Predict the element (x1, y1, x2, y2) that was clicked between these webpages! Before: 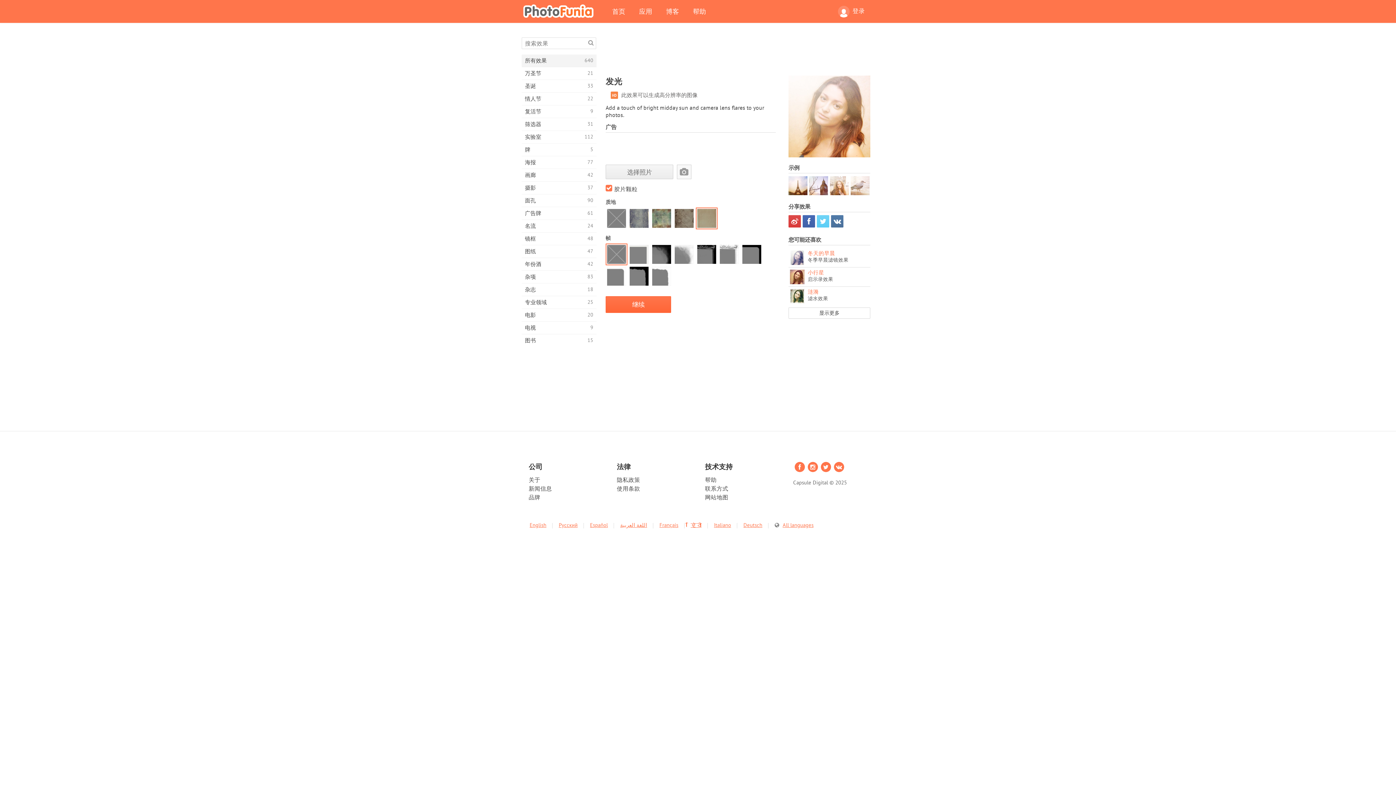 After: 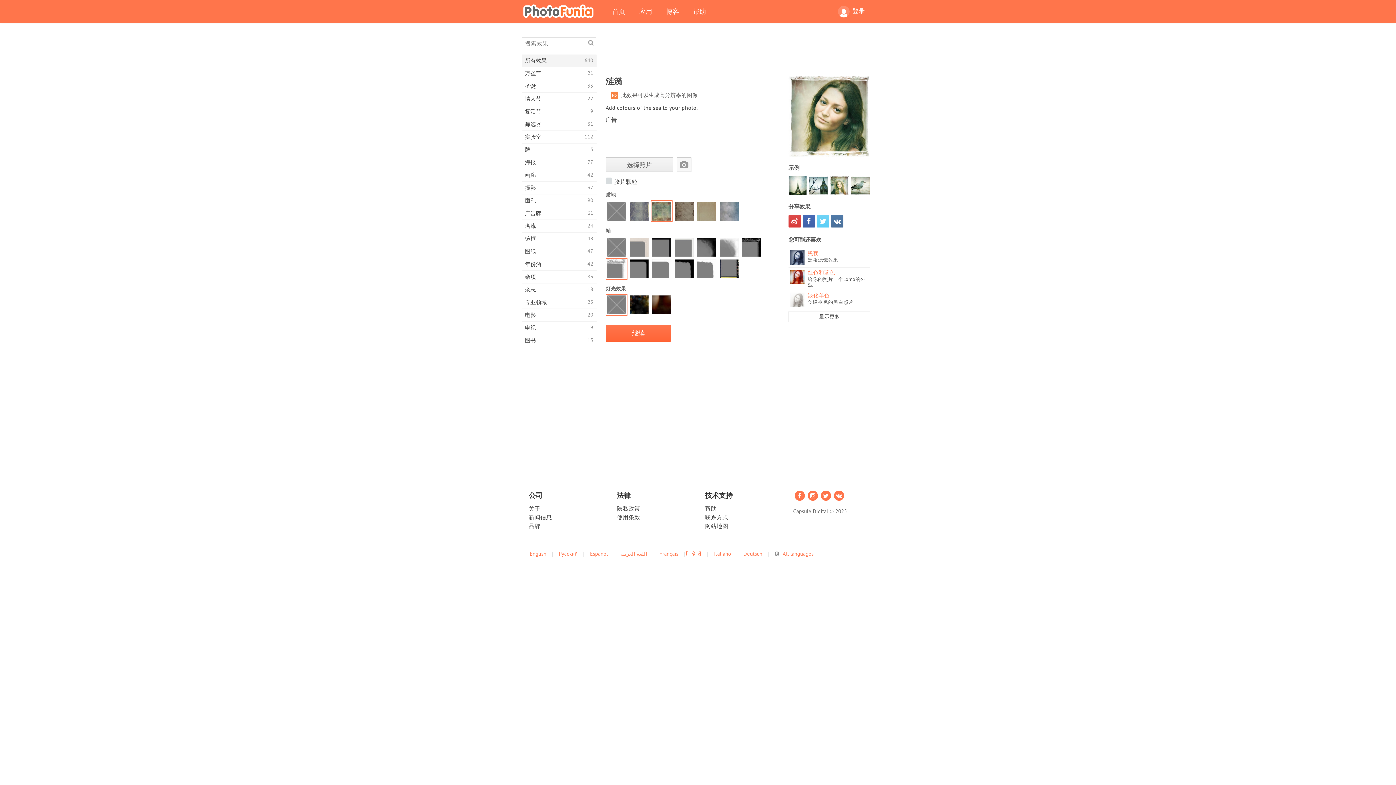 Action: bbox: (788, 286, 870, 305) label: 涟漪
滤水效果